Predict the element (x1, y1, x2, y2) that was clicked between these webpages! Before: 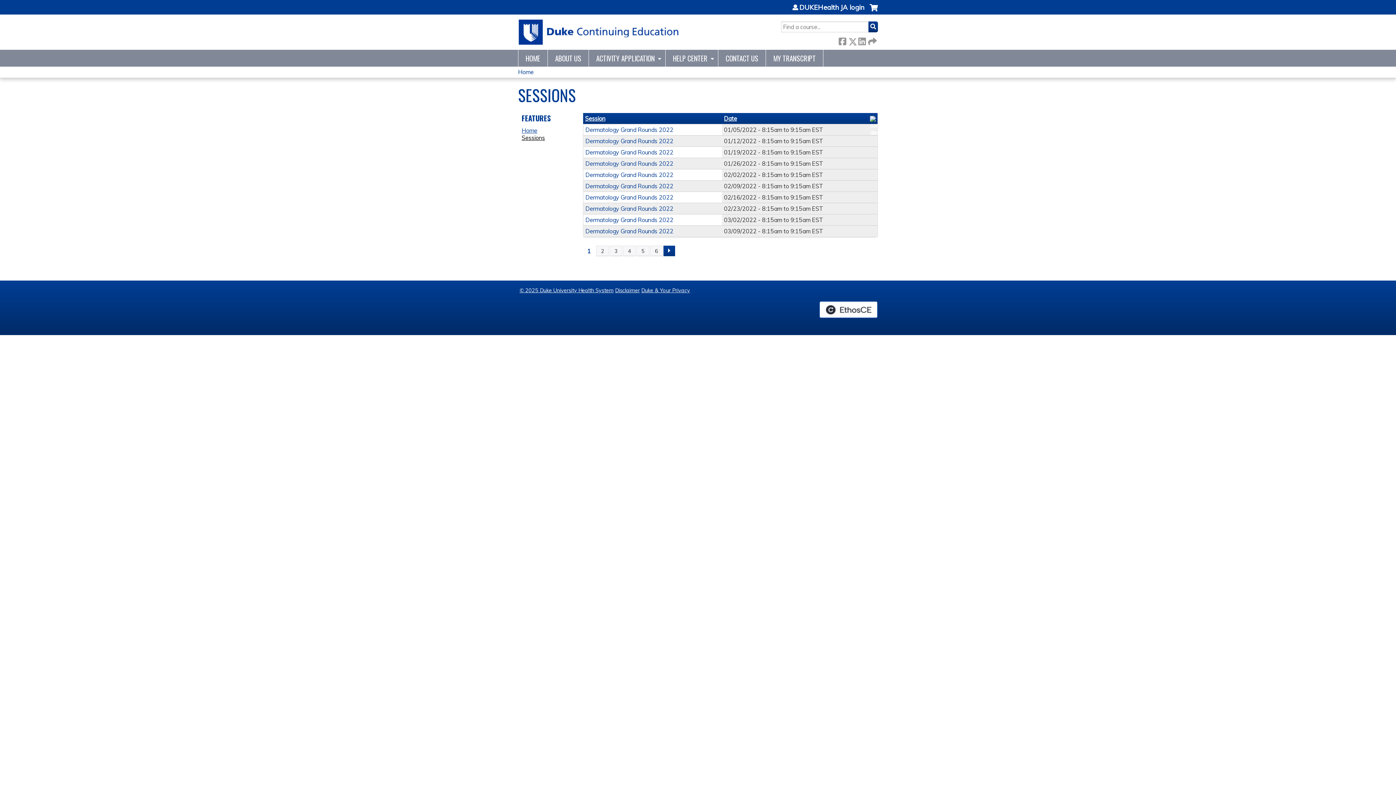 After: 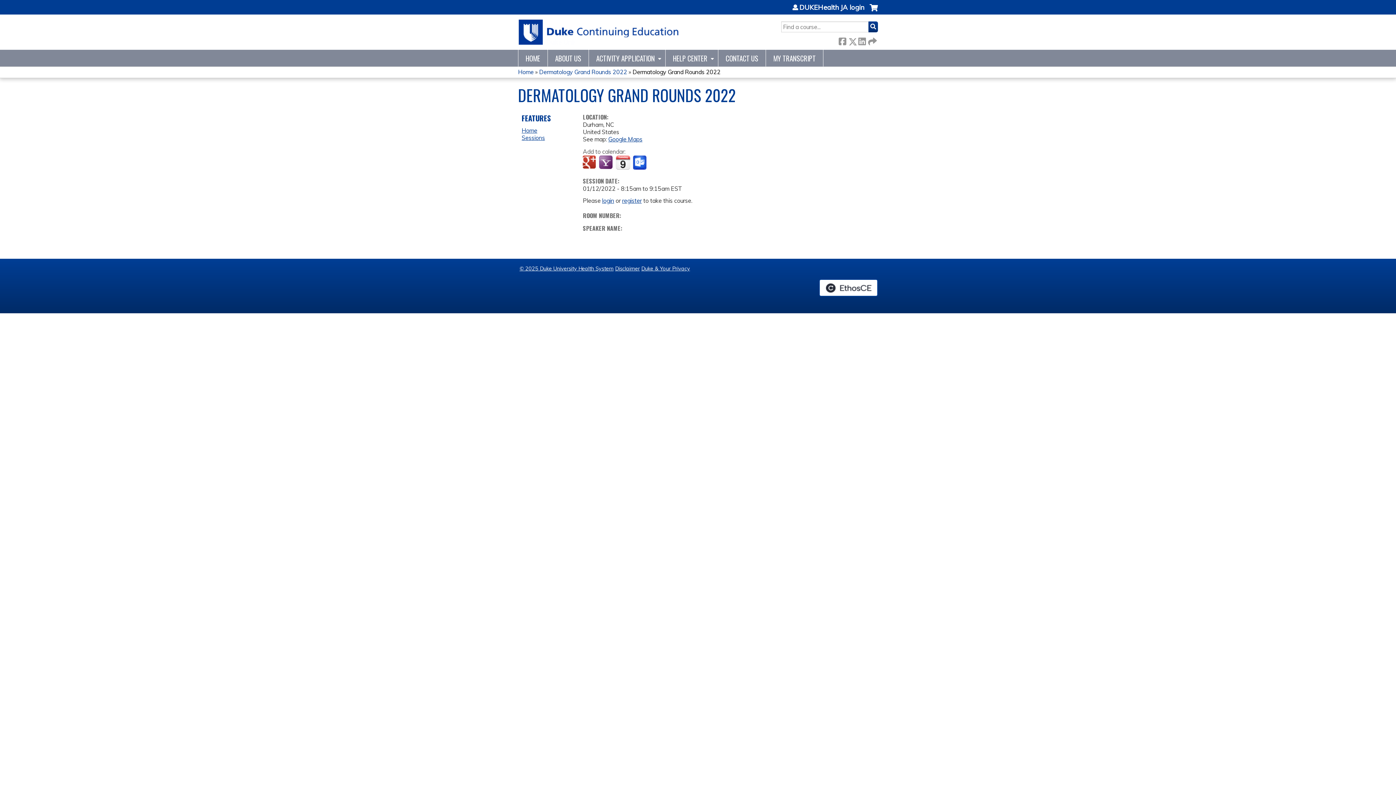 Action: label: Dermatology Grand Rounds 2022 bbox: (585, 137, 673, 144)